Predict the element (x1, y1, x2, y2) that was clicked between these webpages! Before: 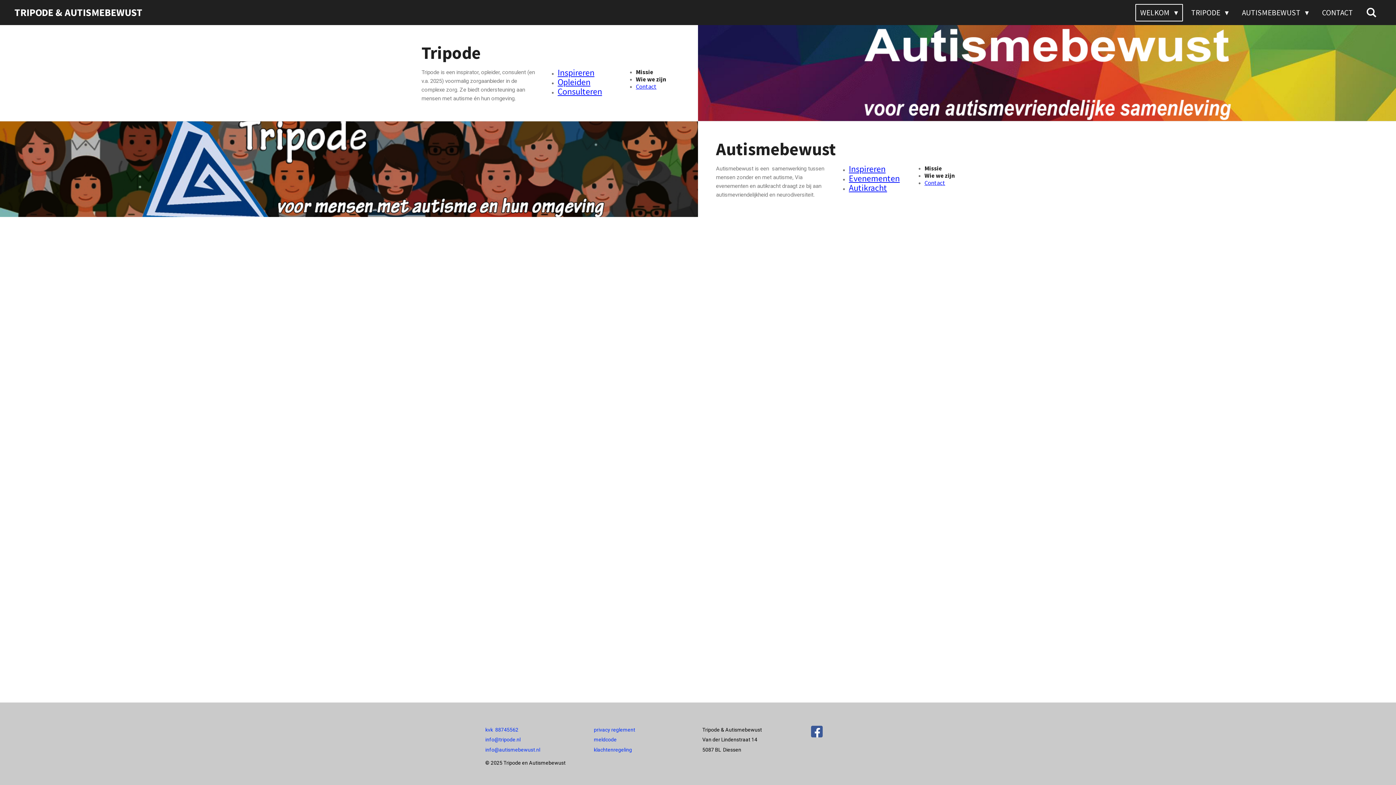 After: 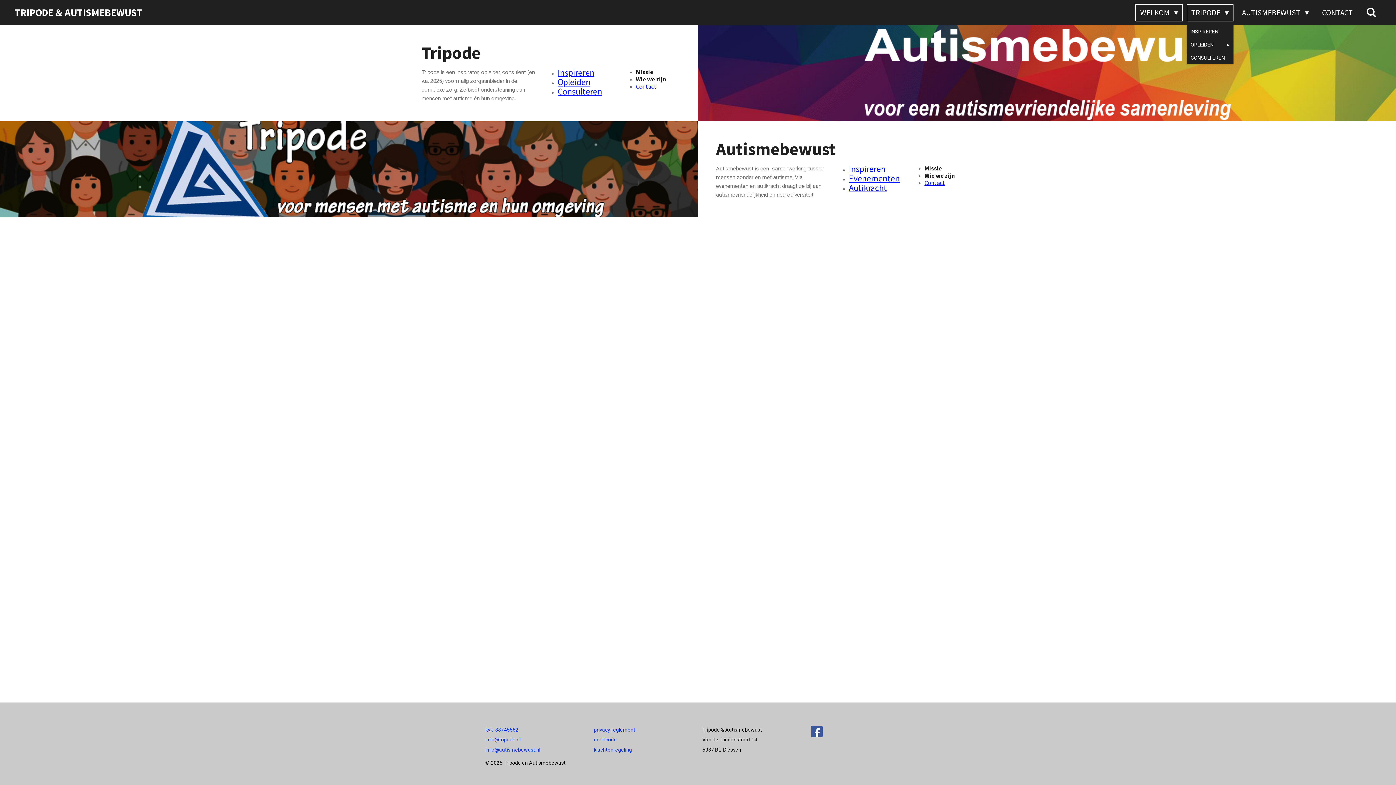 Action: bbox: (1186, 3, 1233, 21) label: TRIPODE 